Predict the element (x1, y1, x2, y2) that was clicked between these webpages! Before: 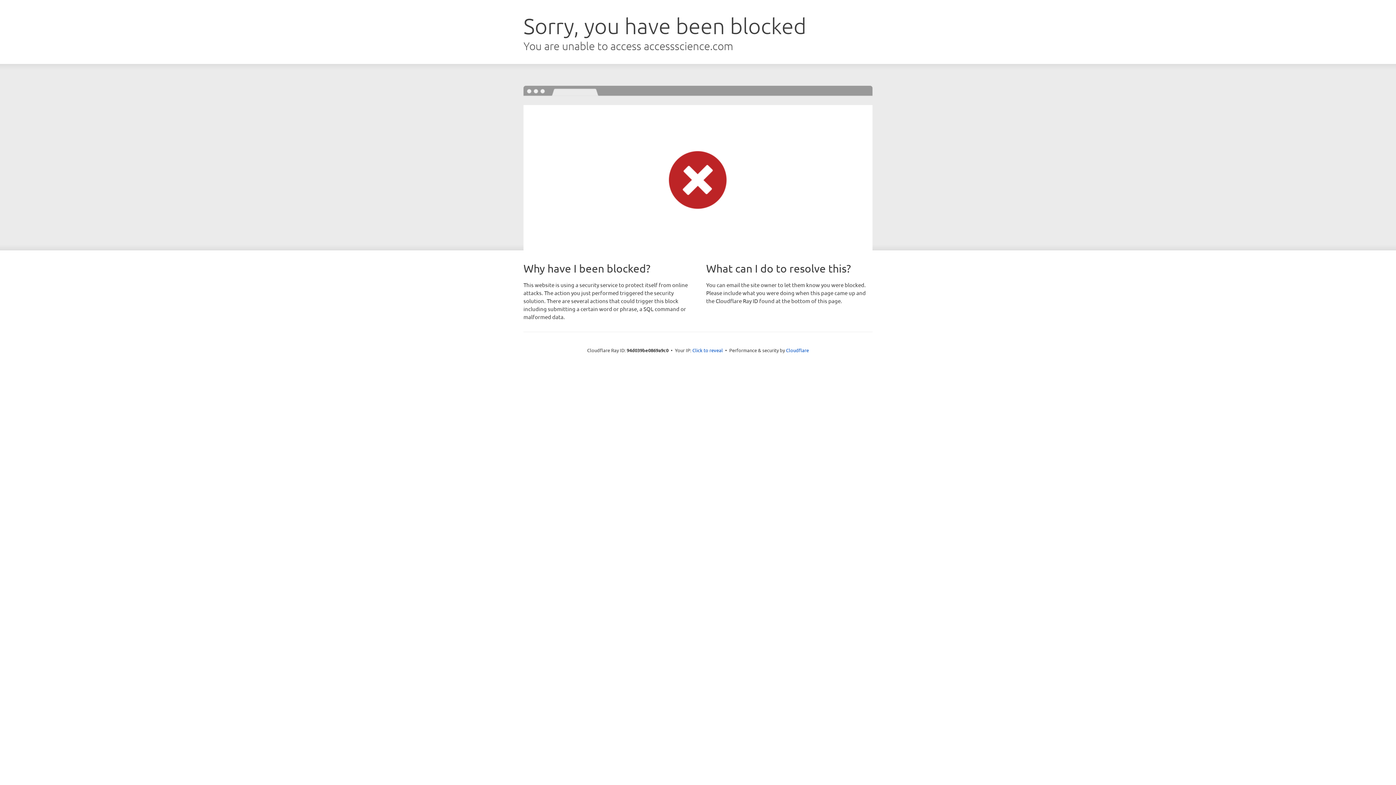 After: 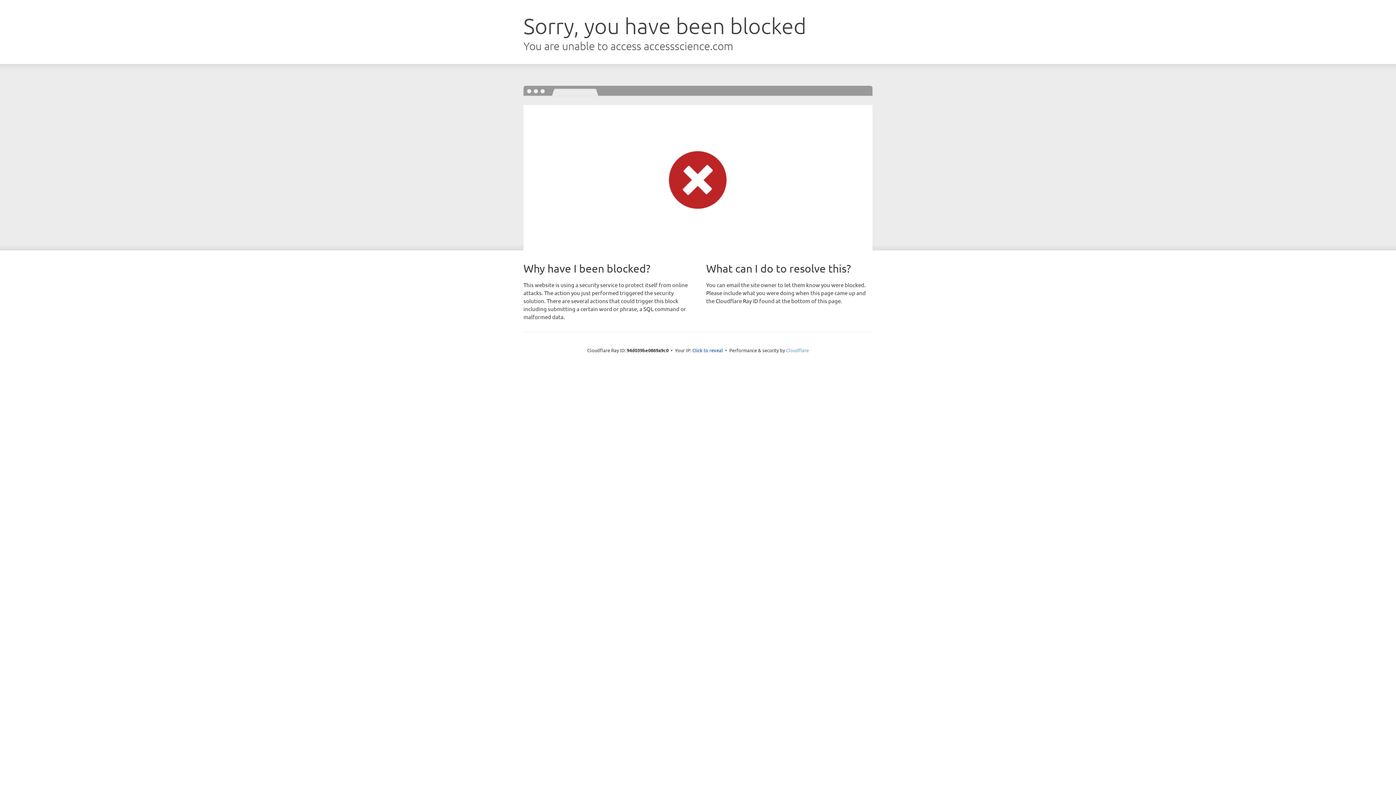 Action: label: Cloudflare bbox: (786, 347, 809, 353)